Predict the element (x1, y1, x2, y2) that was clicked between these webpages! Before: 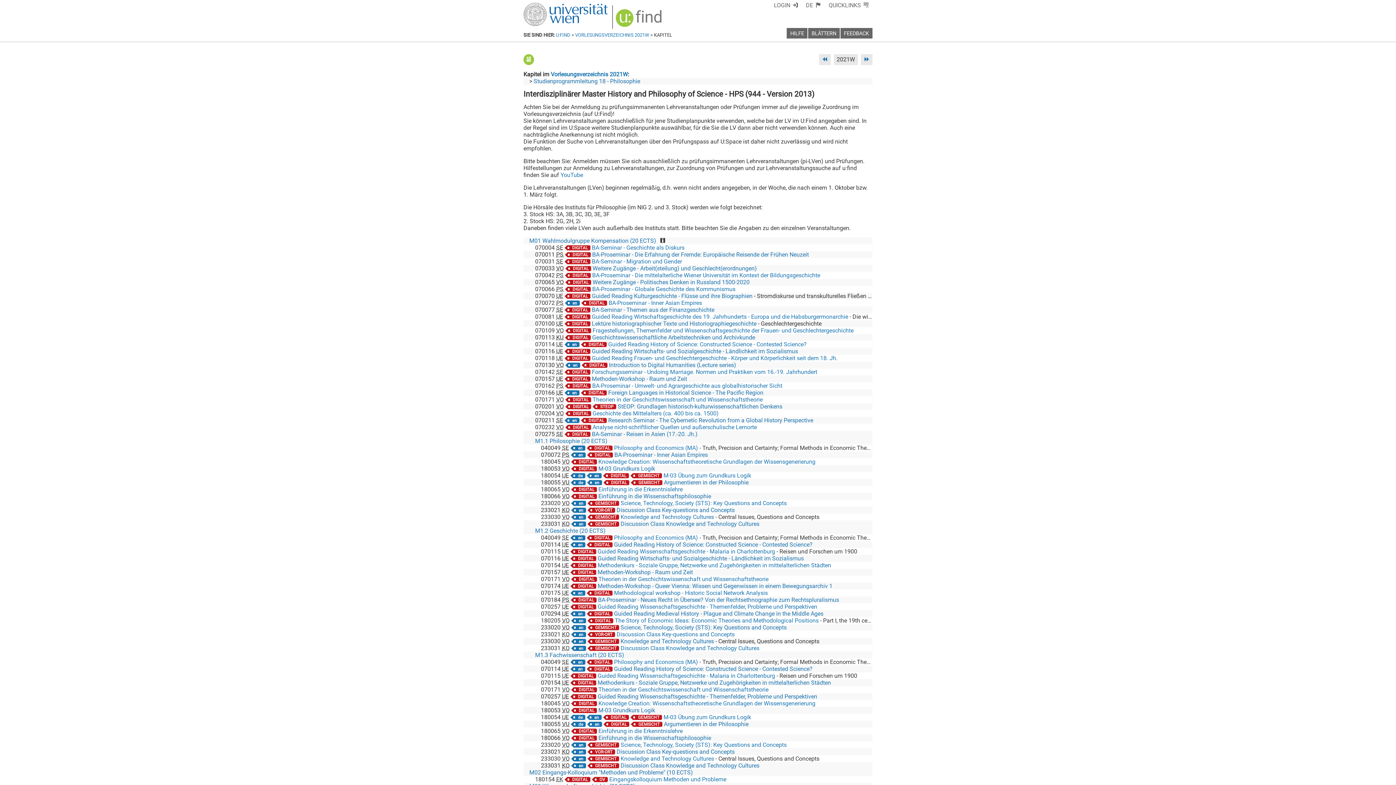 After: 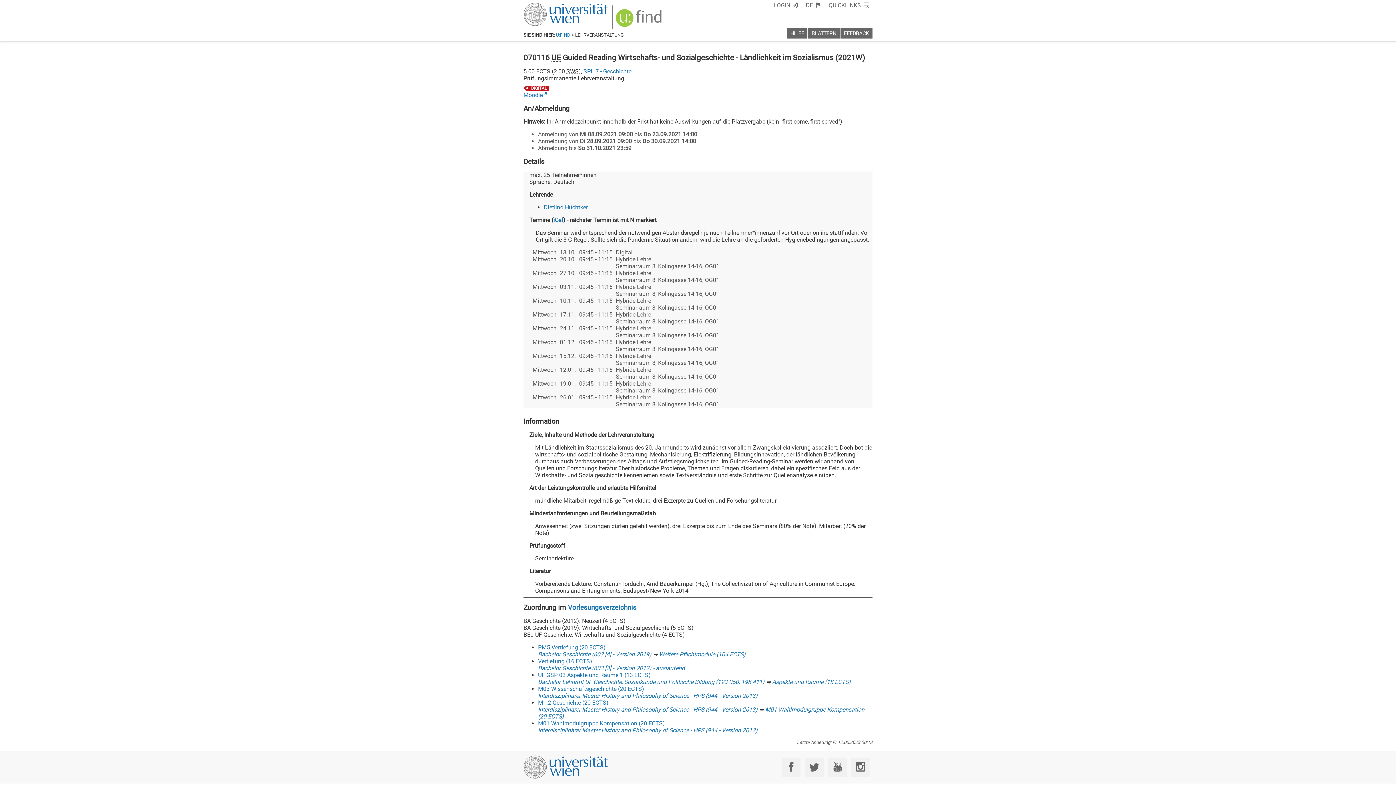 Action: bbox: (597, 555, 804, 562) label: Guided Reading Wirtschafts- und Sozialgeschichte - Ländlichkeit im Sozialismus